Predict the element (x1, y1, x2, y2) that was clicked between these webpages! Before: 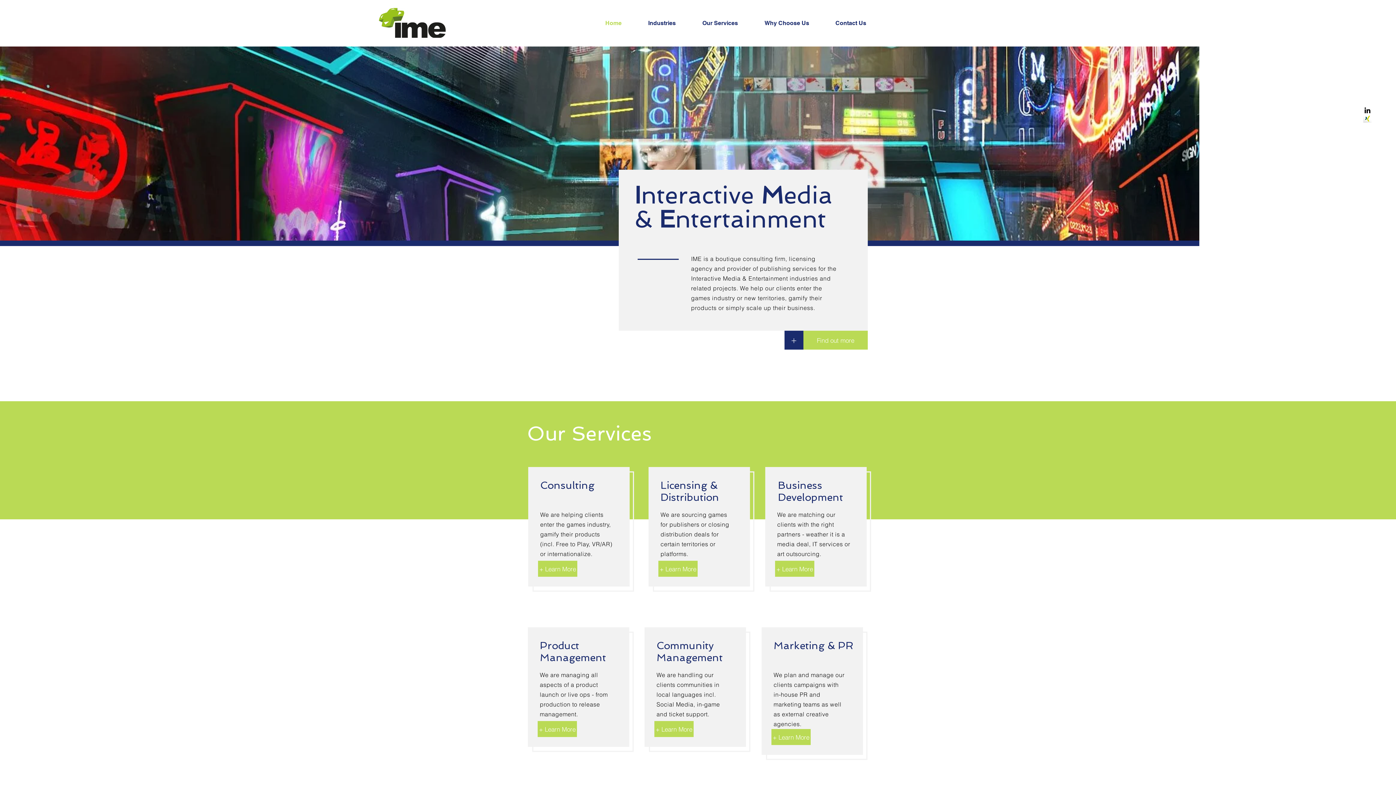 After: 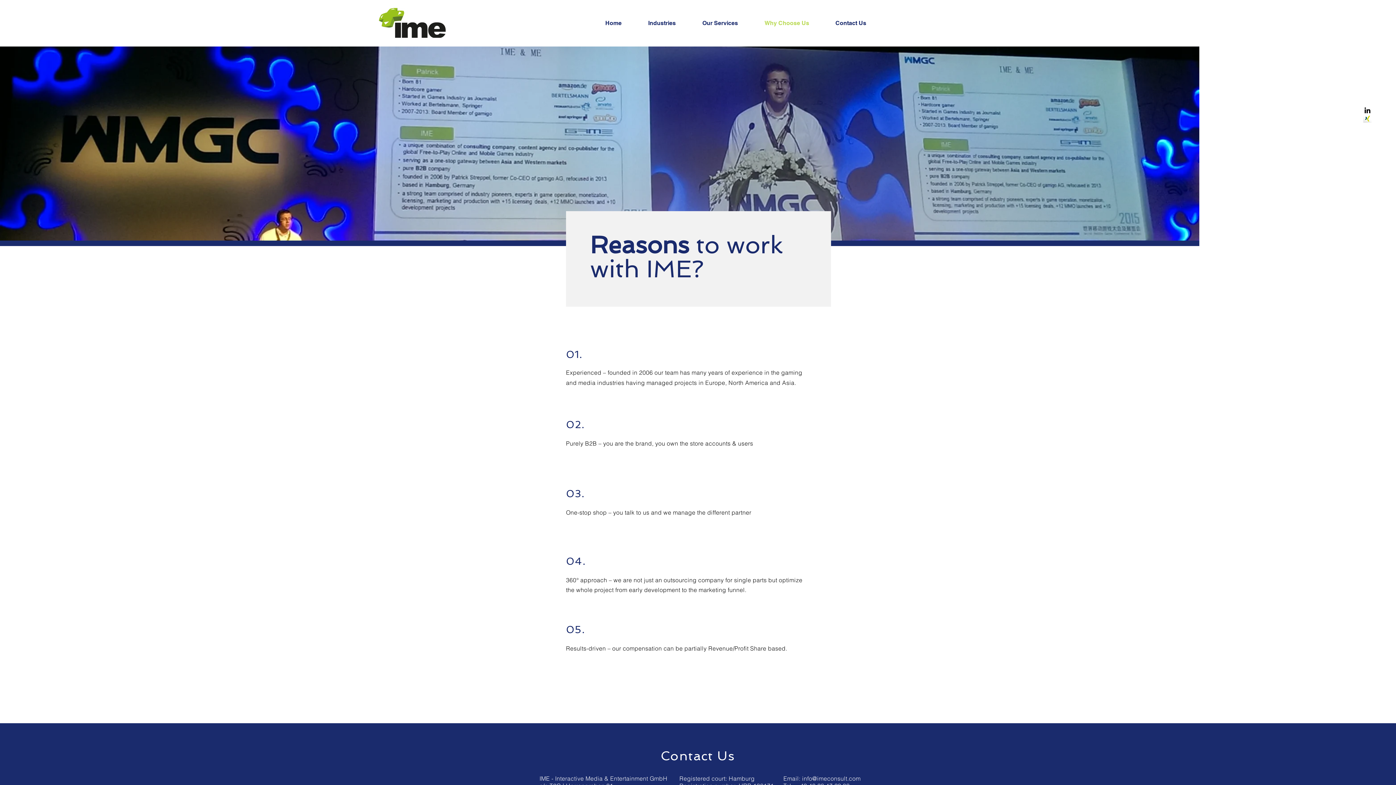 Action: label: Why Choose Us bbox: (759, 14, 830, 32)